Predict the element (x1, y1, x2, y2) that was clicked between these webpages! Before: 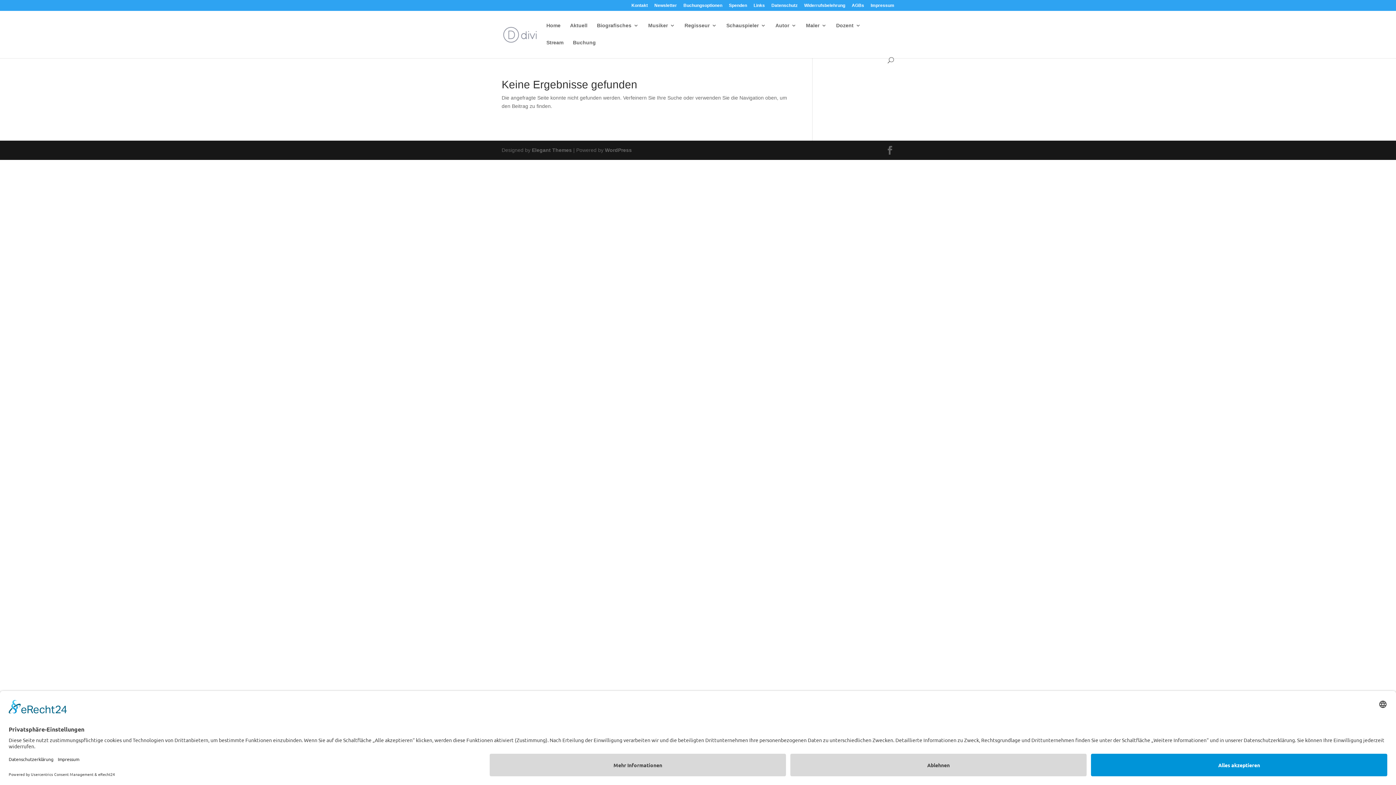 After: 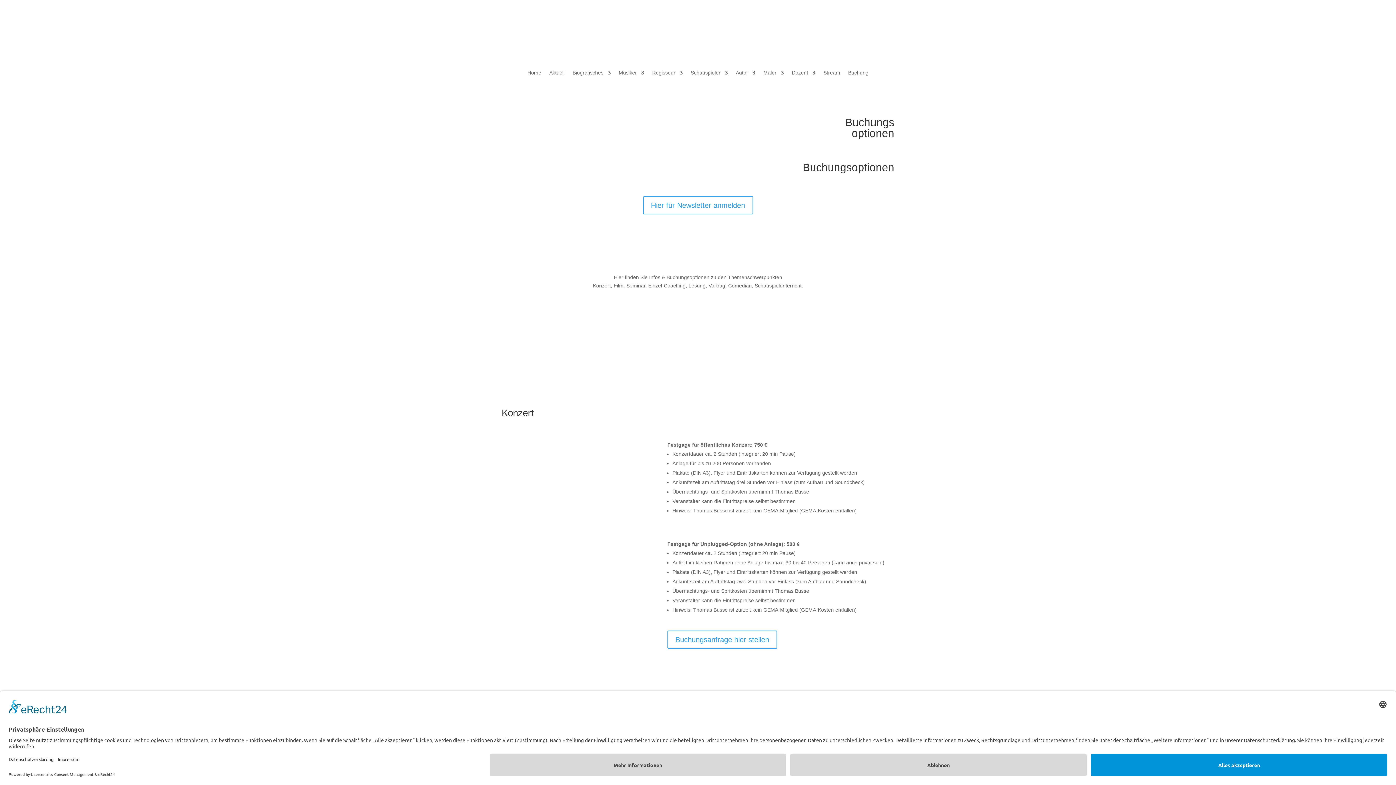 Action: bbox: (573, 40, 596, 57) label: Buchung